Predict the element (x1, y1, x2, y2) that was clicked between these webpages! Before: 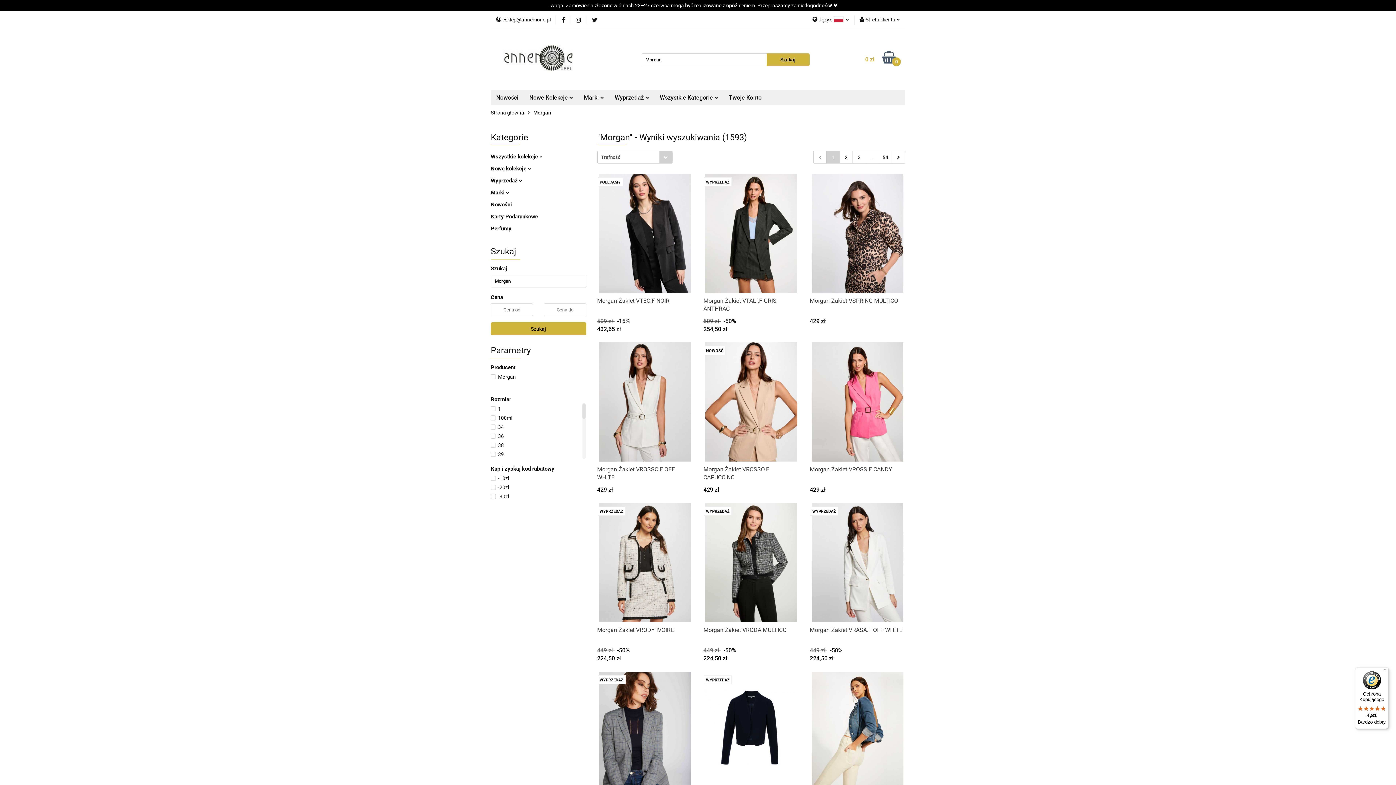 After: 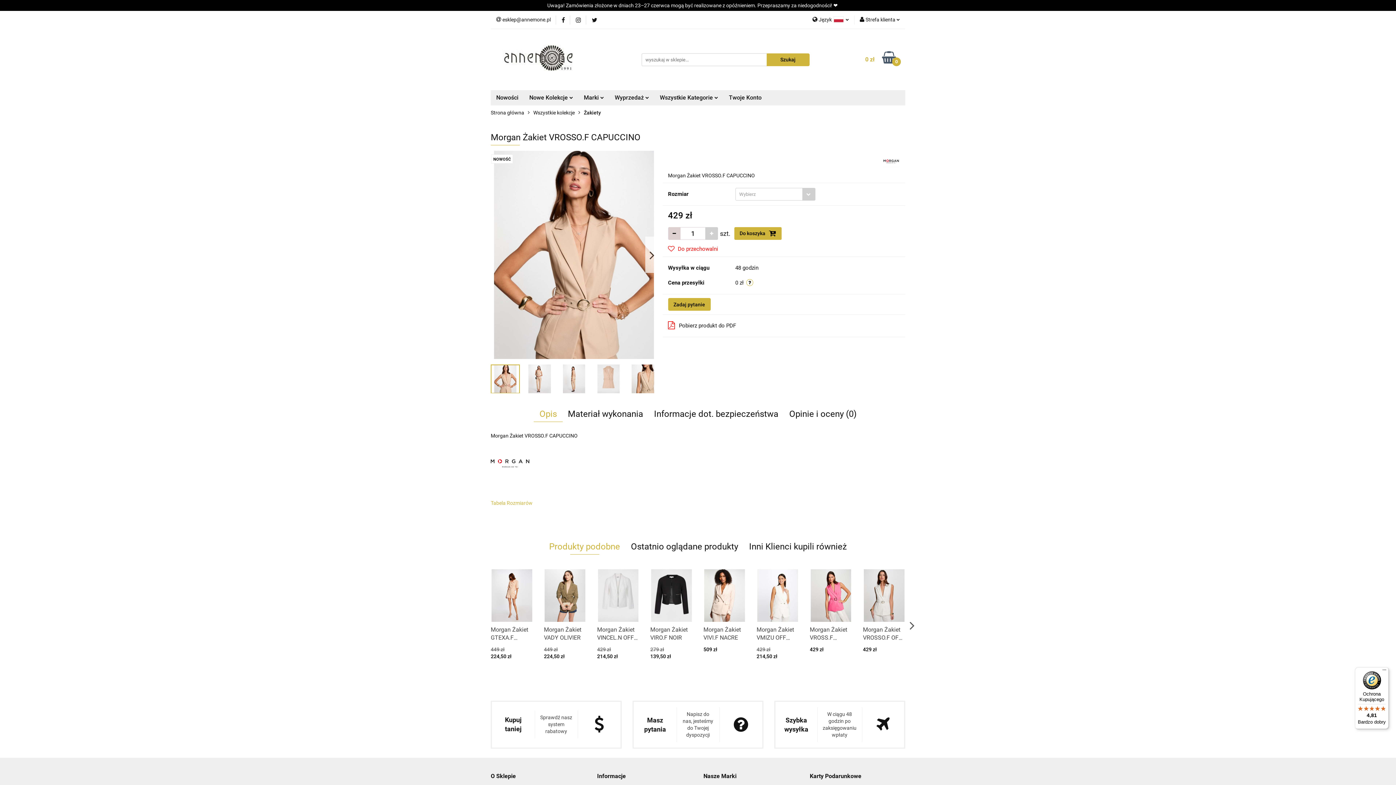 Action: label: Morgan Żakiet VROSSO.F CAPUCCINO bbox: (703, 465, 799, 482)